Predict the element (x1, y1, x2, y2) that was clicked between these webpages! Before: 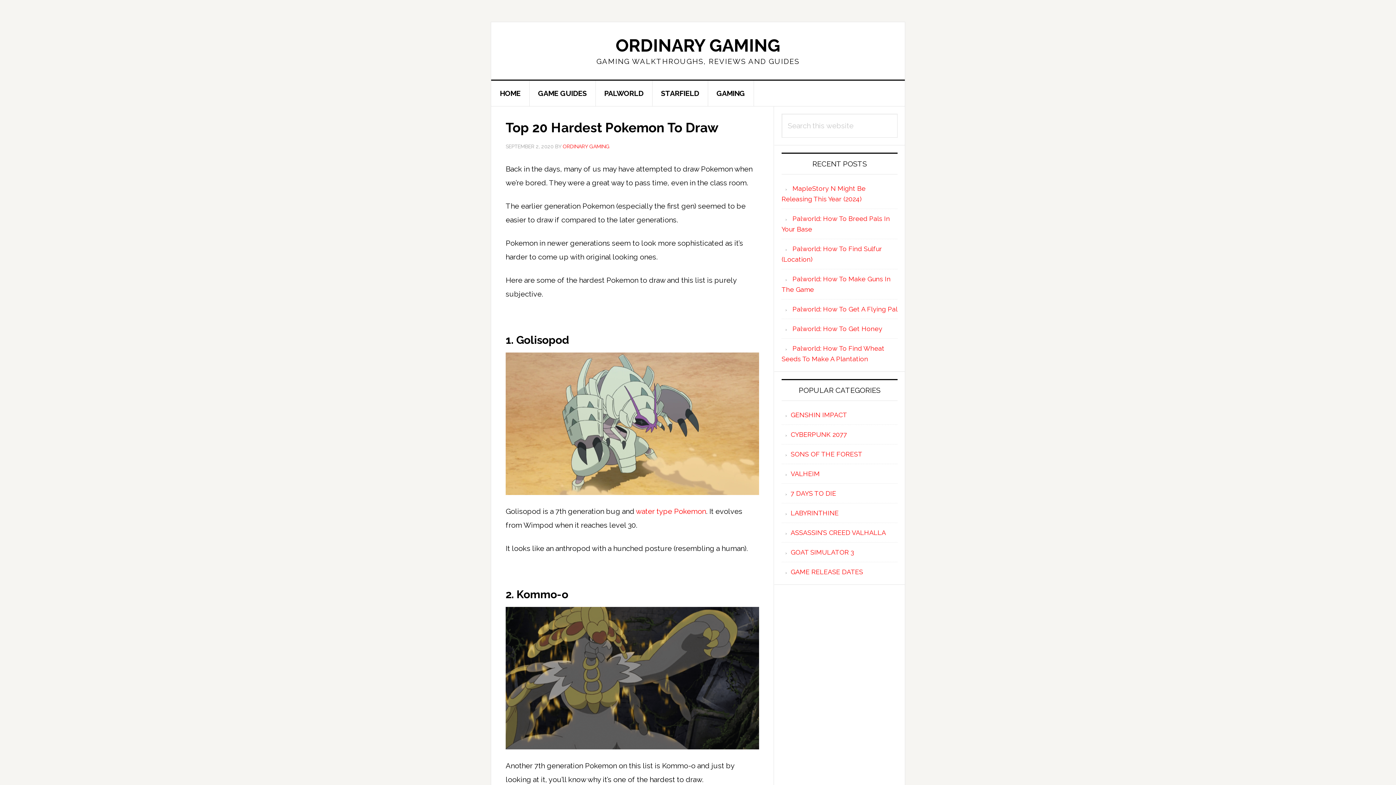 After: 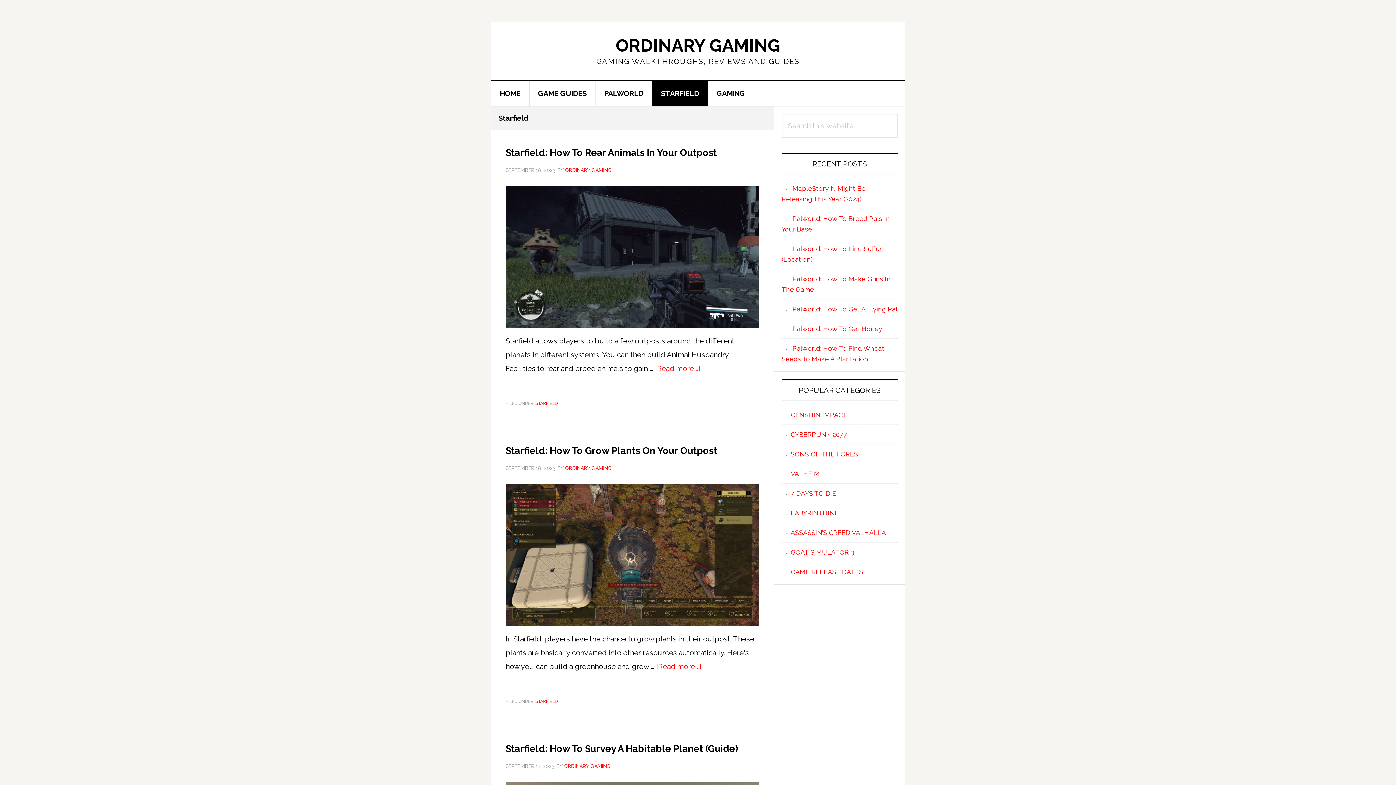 Action: label: STARFIELD bbox: (652, 80, 708, 106)